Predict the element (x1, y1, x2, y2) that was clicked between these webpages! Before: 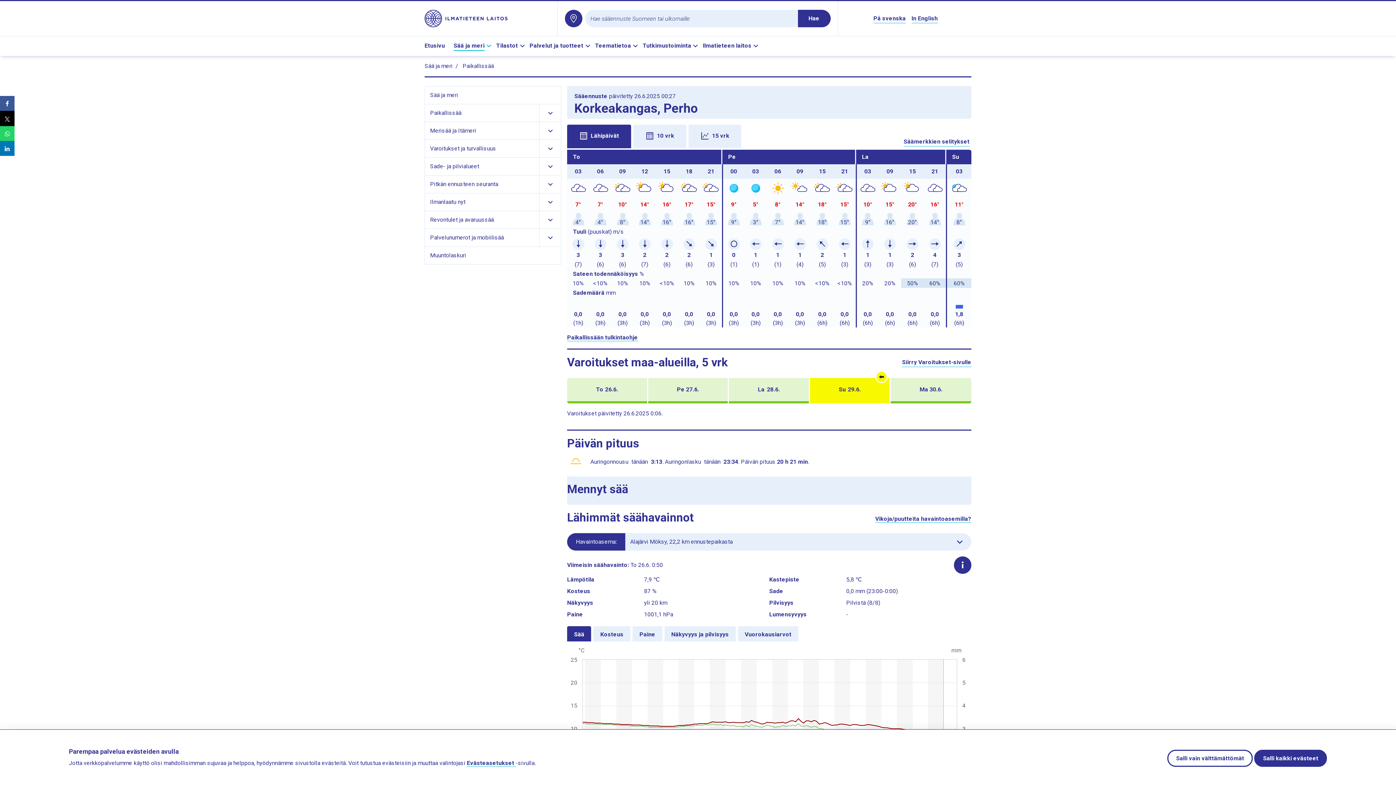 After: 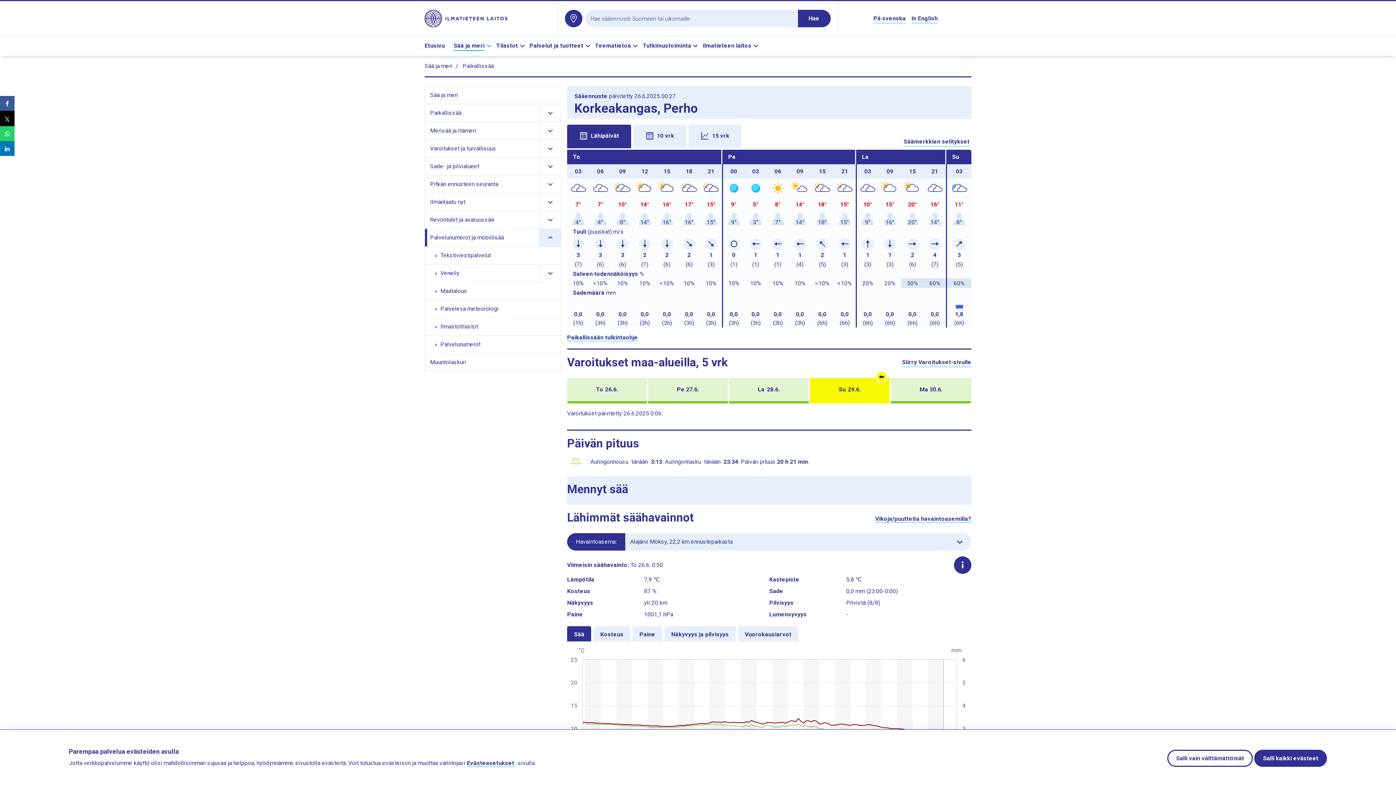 Action: bbox: (539, 229, 561, 246) label: Näytä Palvelunumerot ja mobiilisää alasivujen linkit